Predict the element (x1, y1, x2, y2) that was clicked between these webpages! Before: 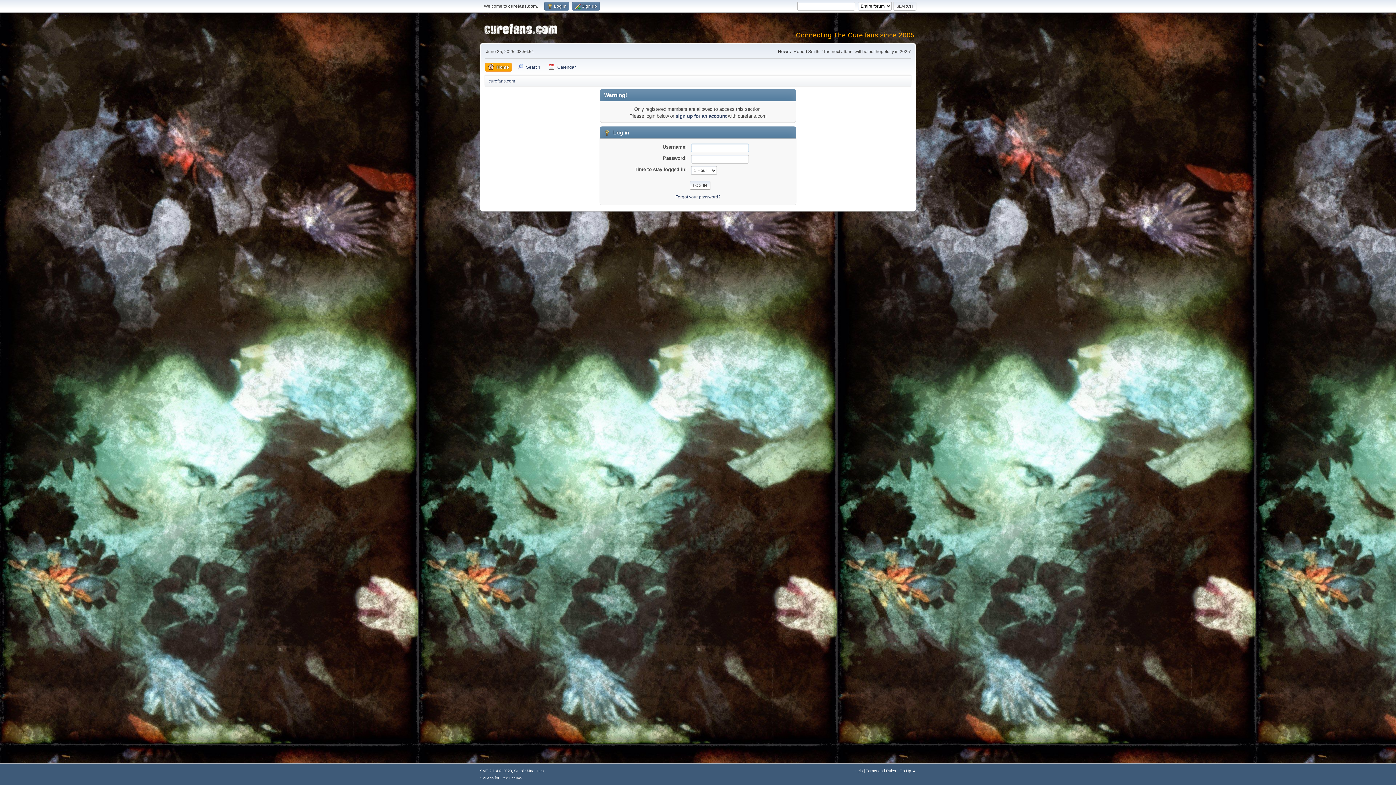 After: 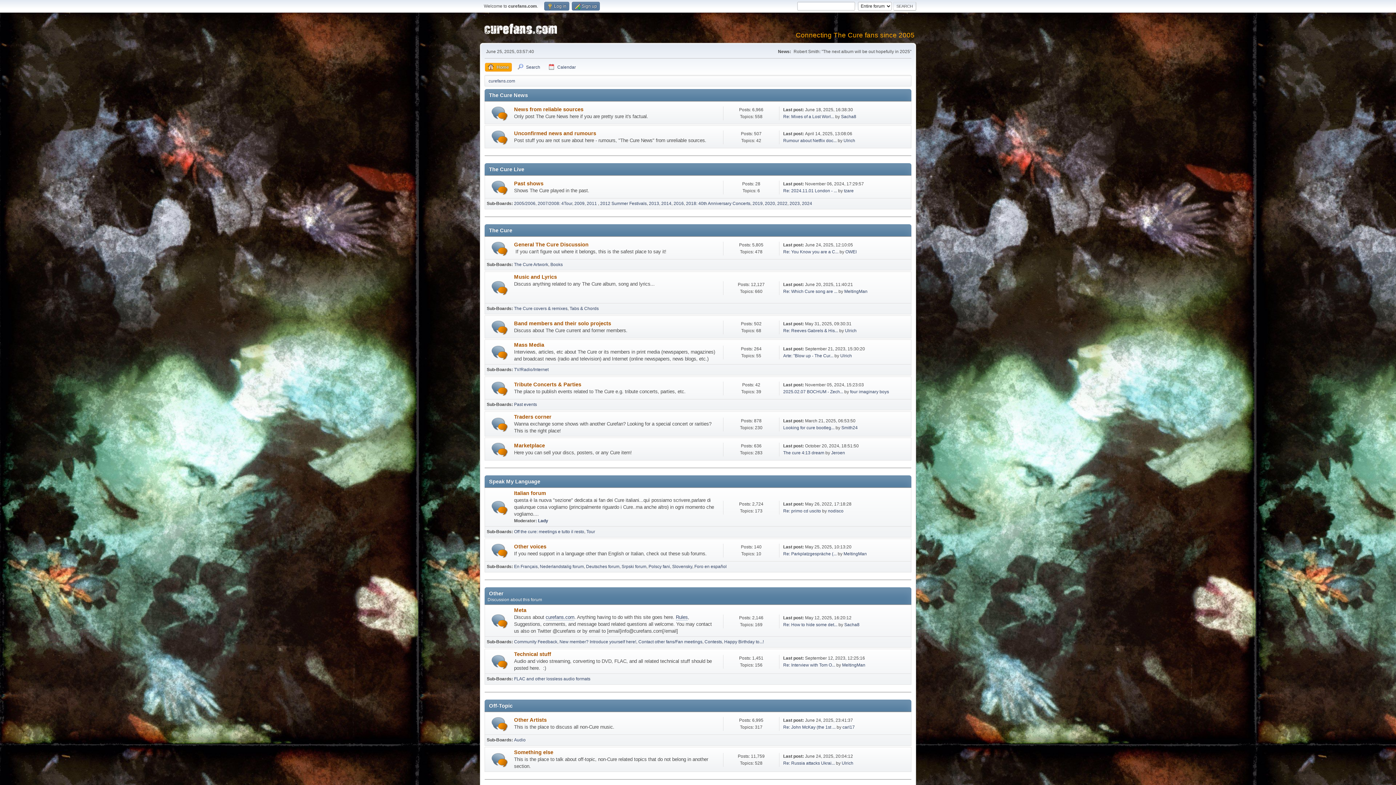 Action: label: Home bbox: (485, 62, 512, 71)